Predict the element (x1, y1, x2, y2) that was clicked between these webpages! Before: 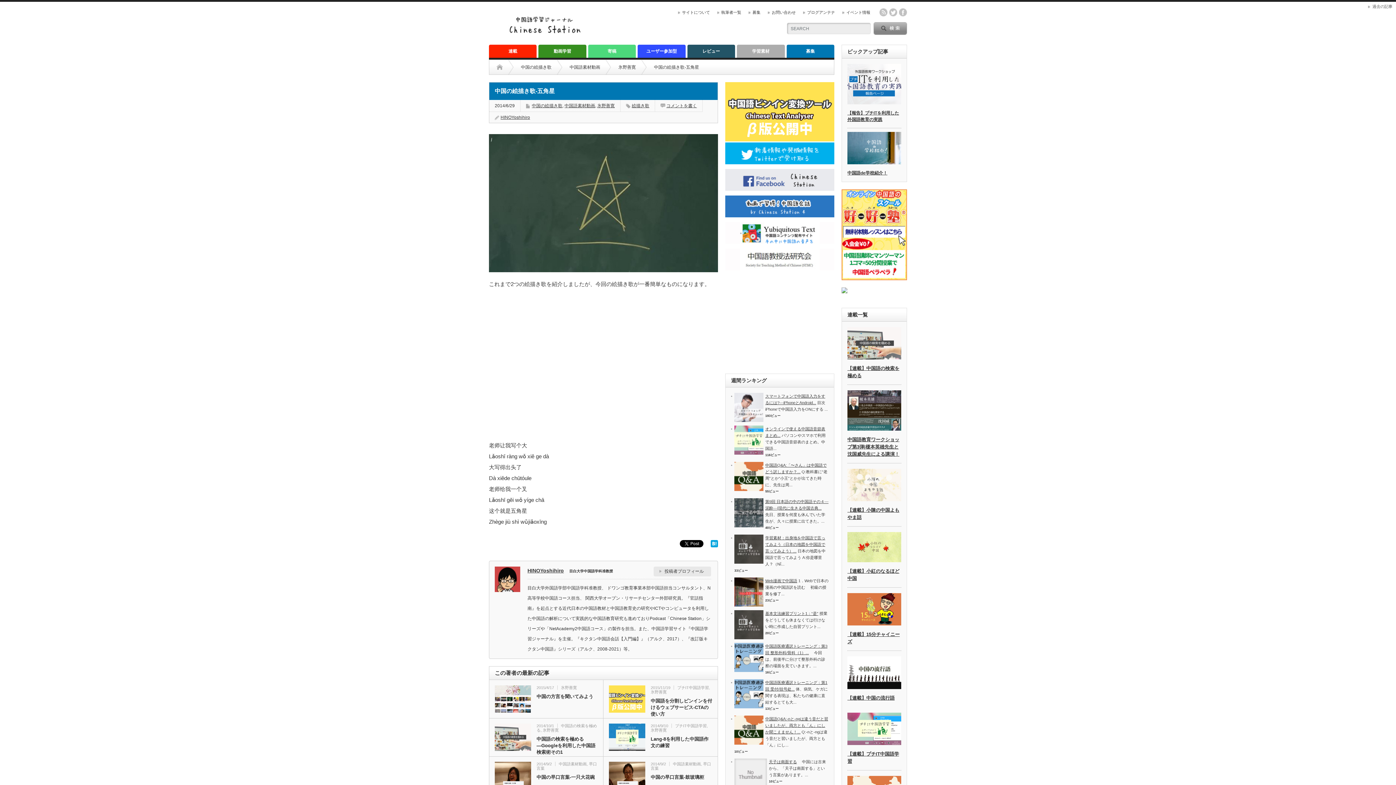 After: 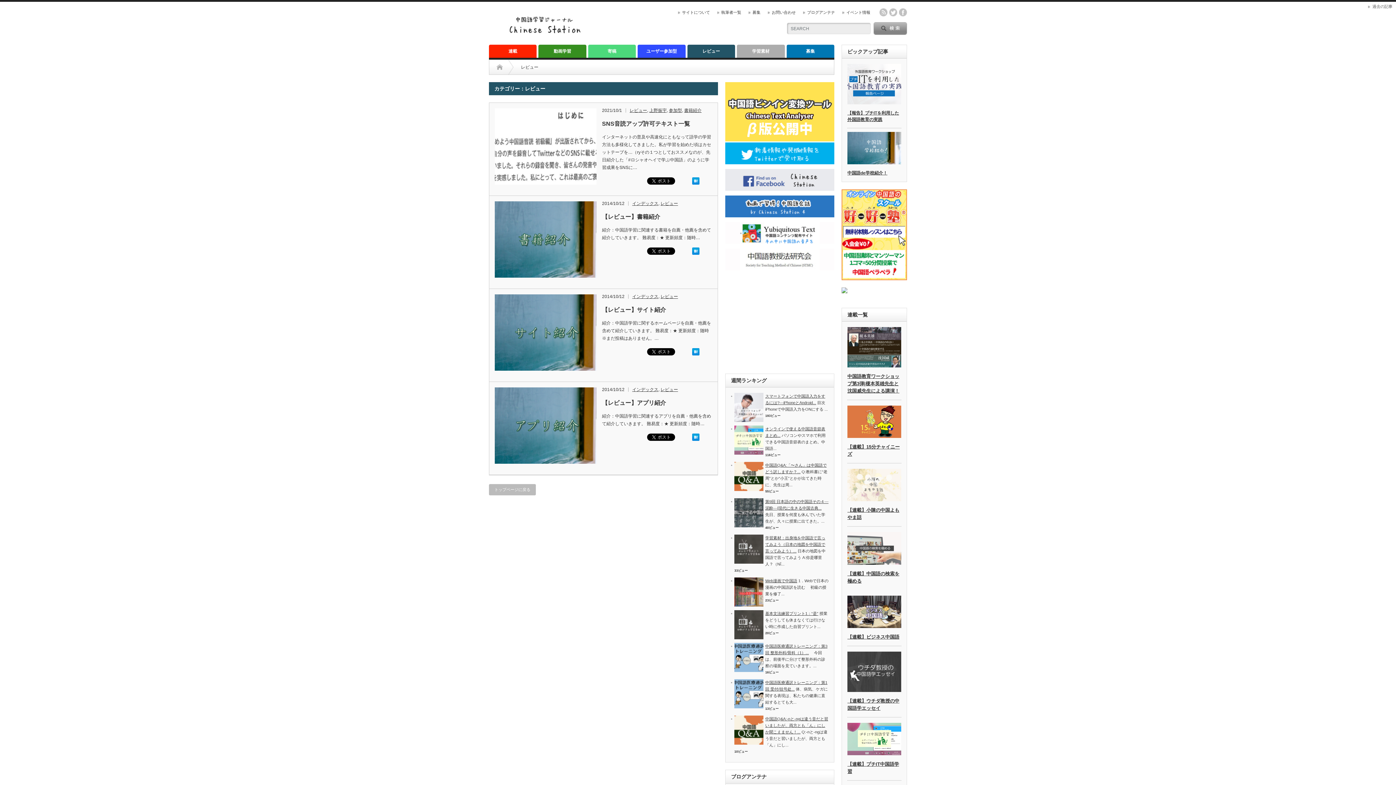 Action: label: レビュー bbox: (687, 44, 735, 57)